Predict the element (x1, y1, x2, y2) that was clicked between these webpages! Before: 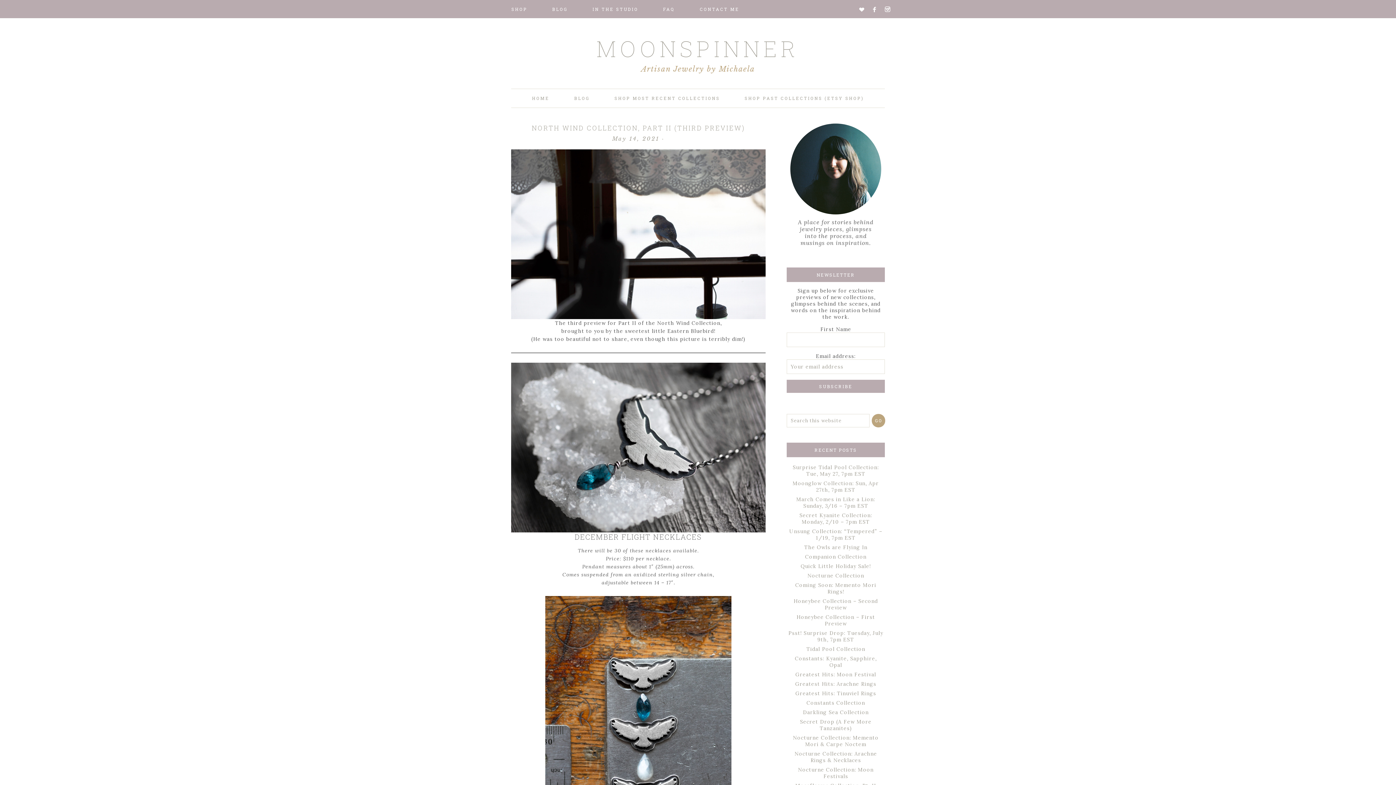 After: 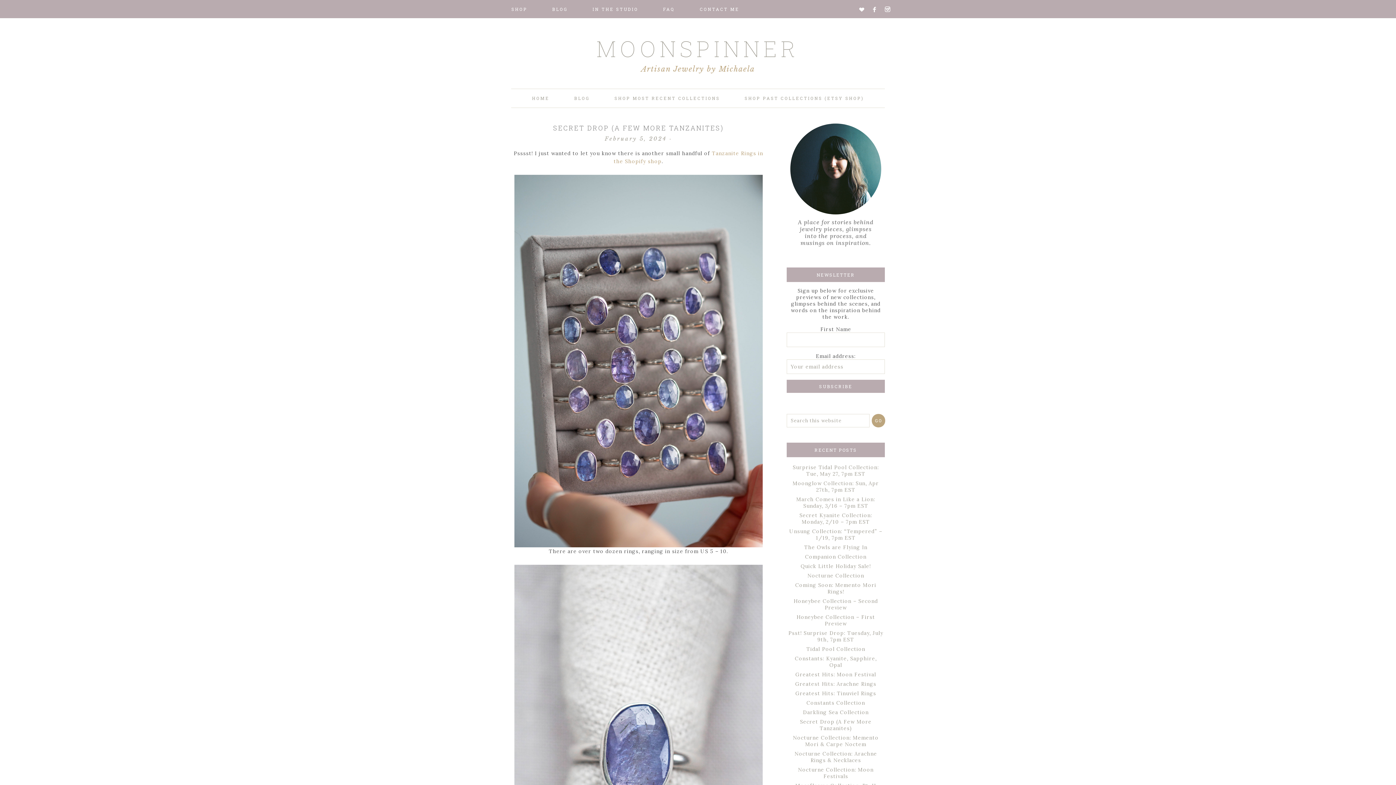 Action: bbox: (800, 718, 871, 732) label: Secret Drop (A Few More Tanzanites)